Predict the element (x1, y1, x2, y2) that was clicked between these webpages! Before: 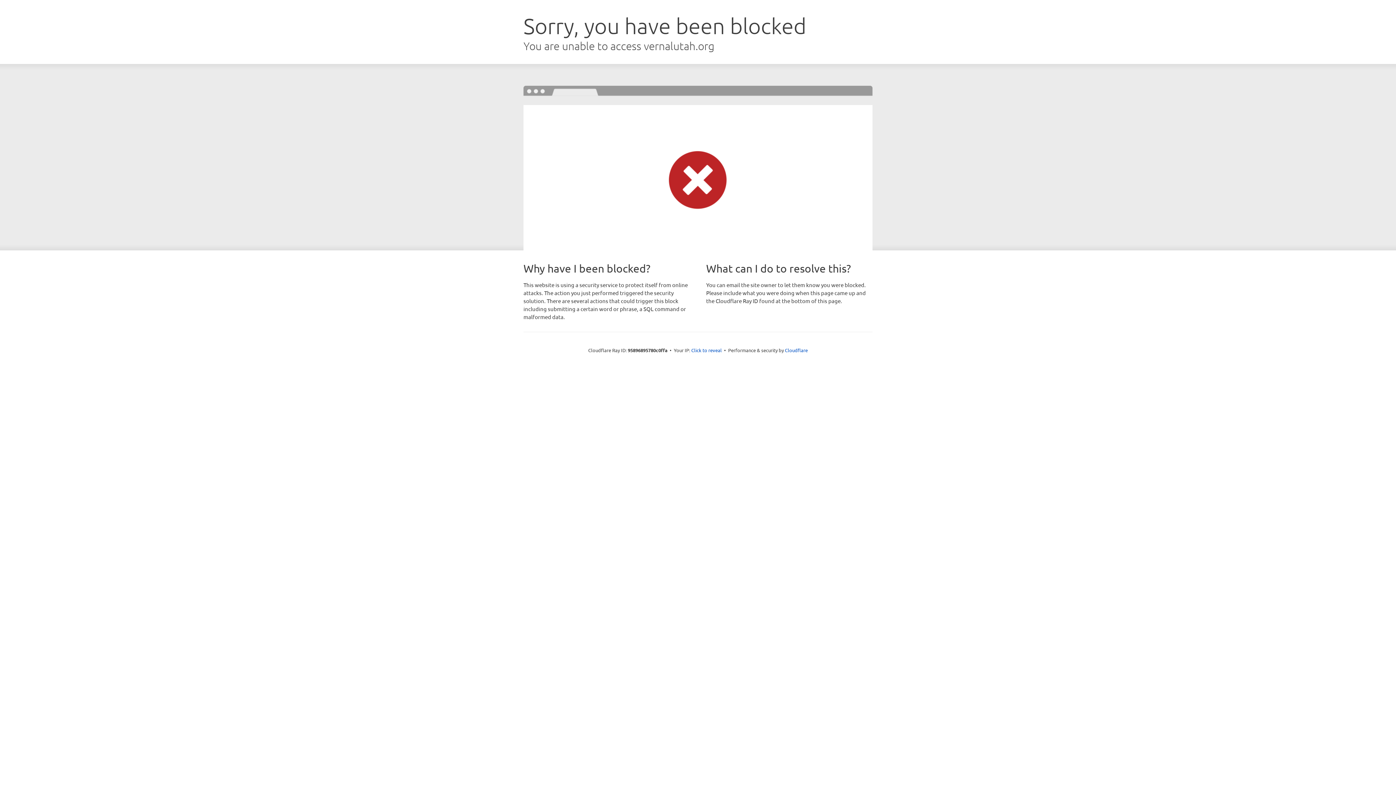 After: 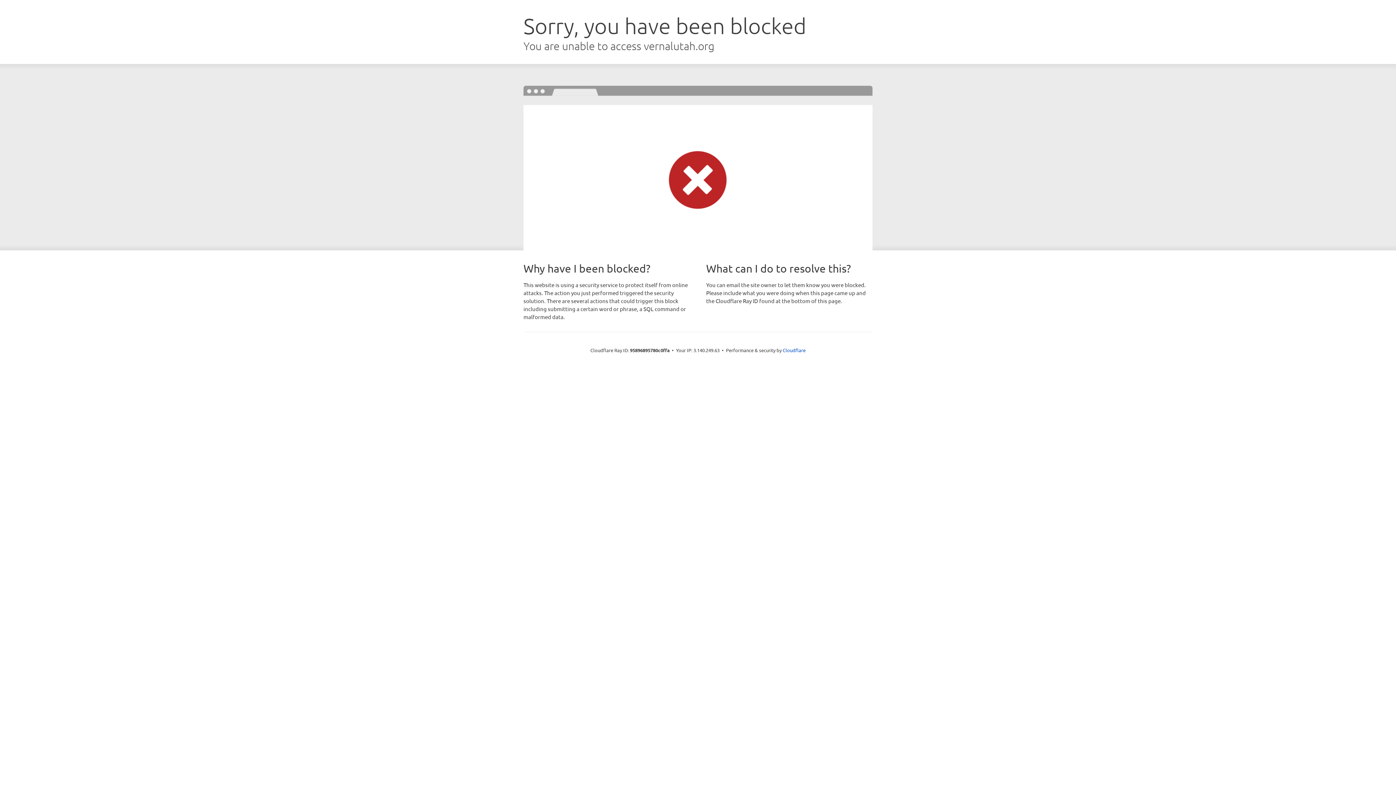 Action: bbox: (691, 346, 722, 353) label: Click to reveal